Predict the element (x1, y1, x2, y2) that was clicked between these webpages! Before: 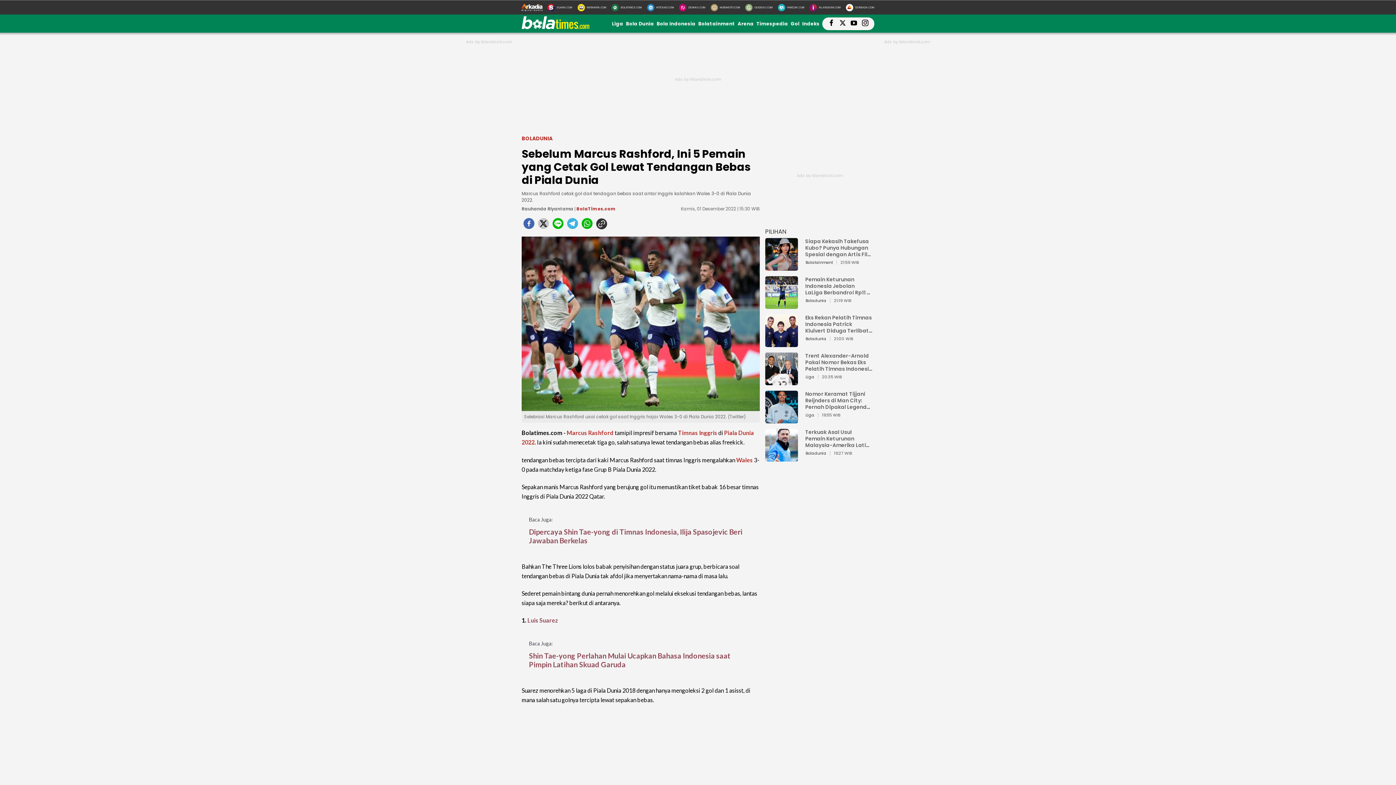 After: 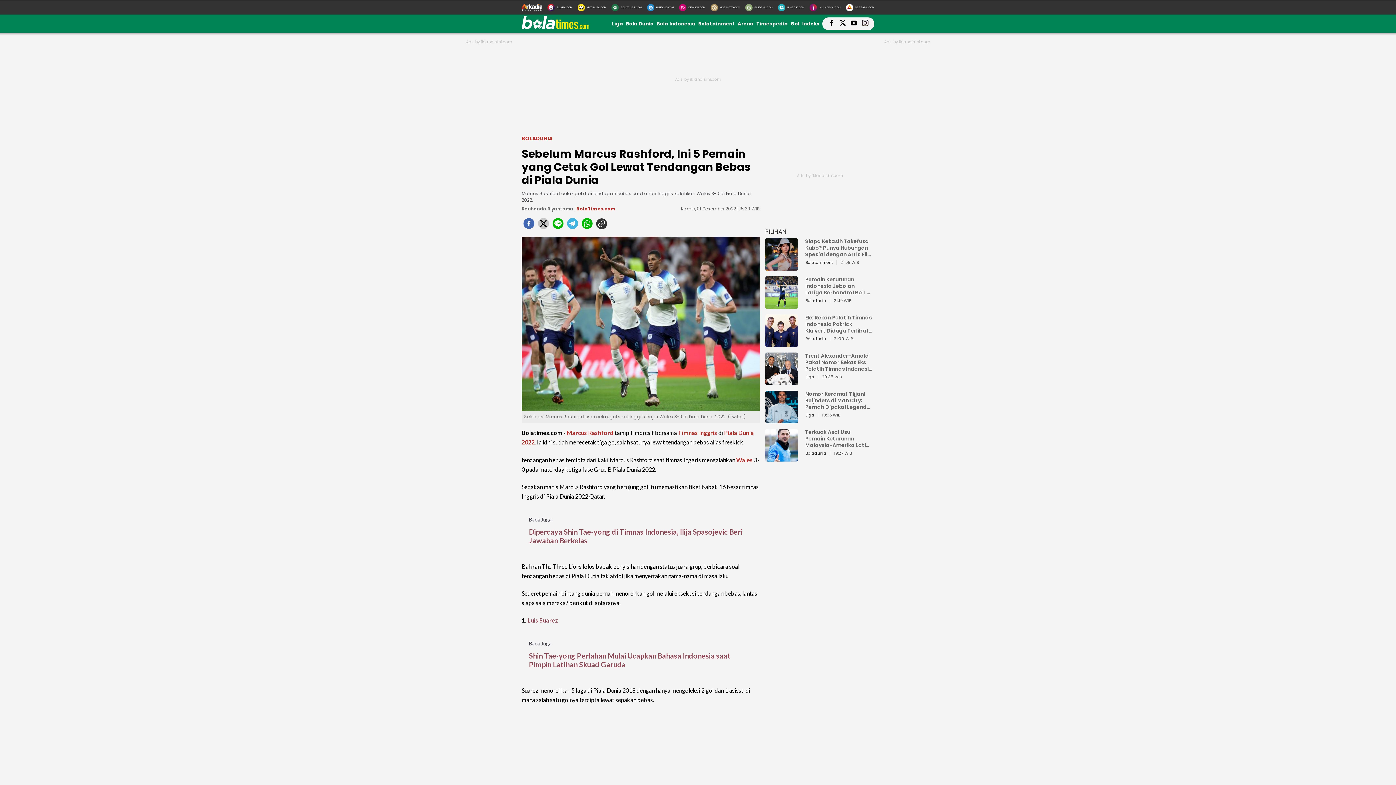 Action: label: Iklandisini.com bbox: (809, 3, 840, 11)